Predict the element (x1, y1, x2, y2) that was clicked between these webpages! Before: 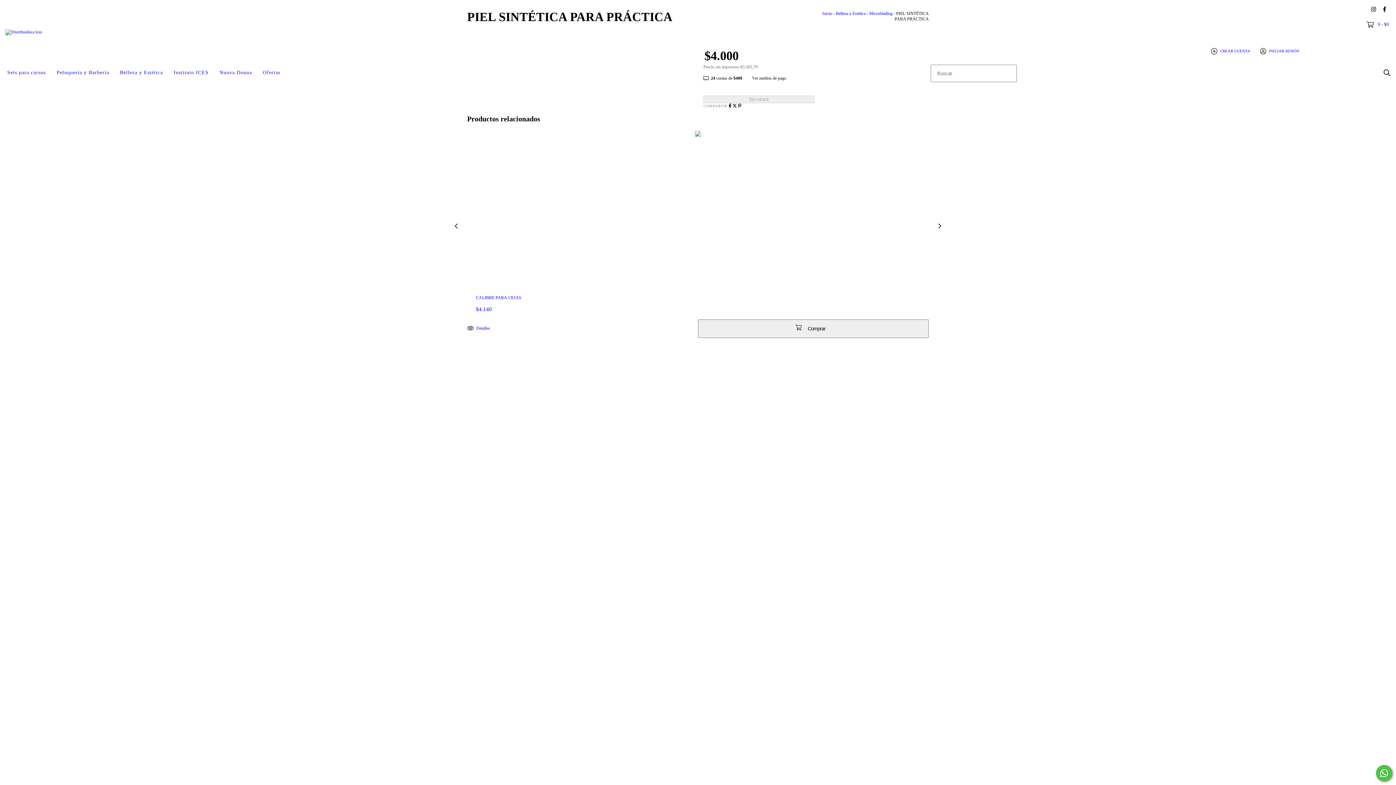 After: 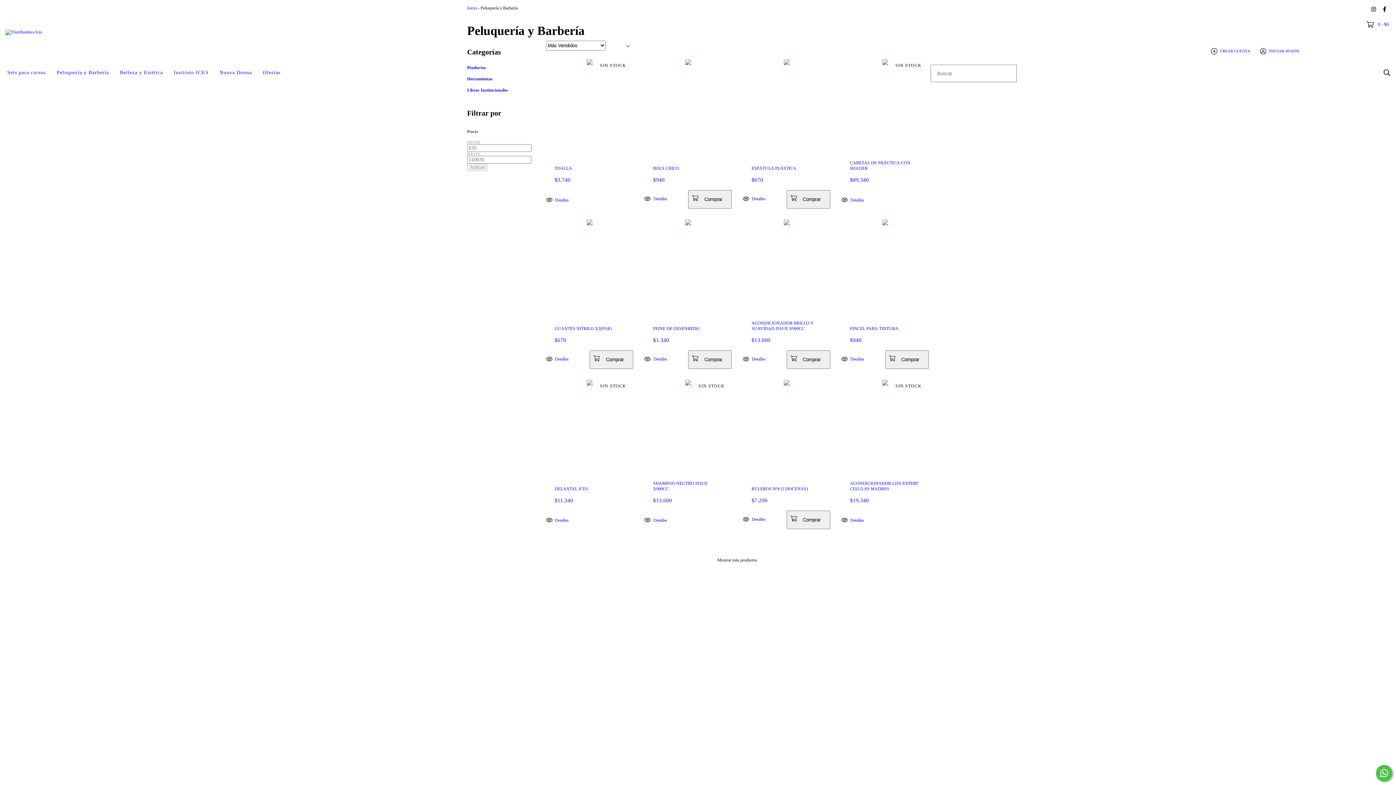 Action: bbox: (51, 64, 114, 80) label: Peluquería y Barbería